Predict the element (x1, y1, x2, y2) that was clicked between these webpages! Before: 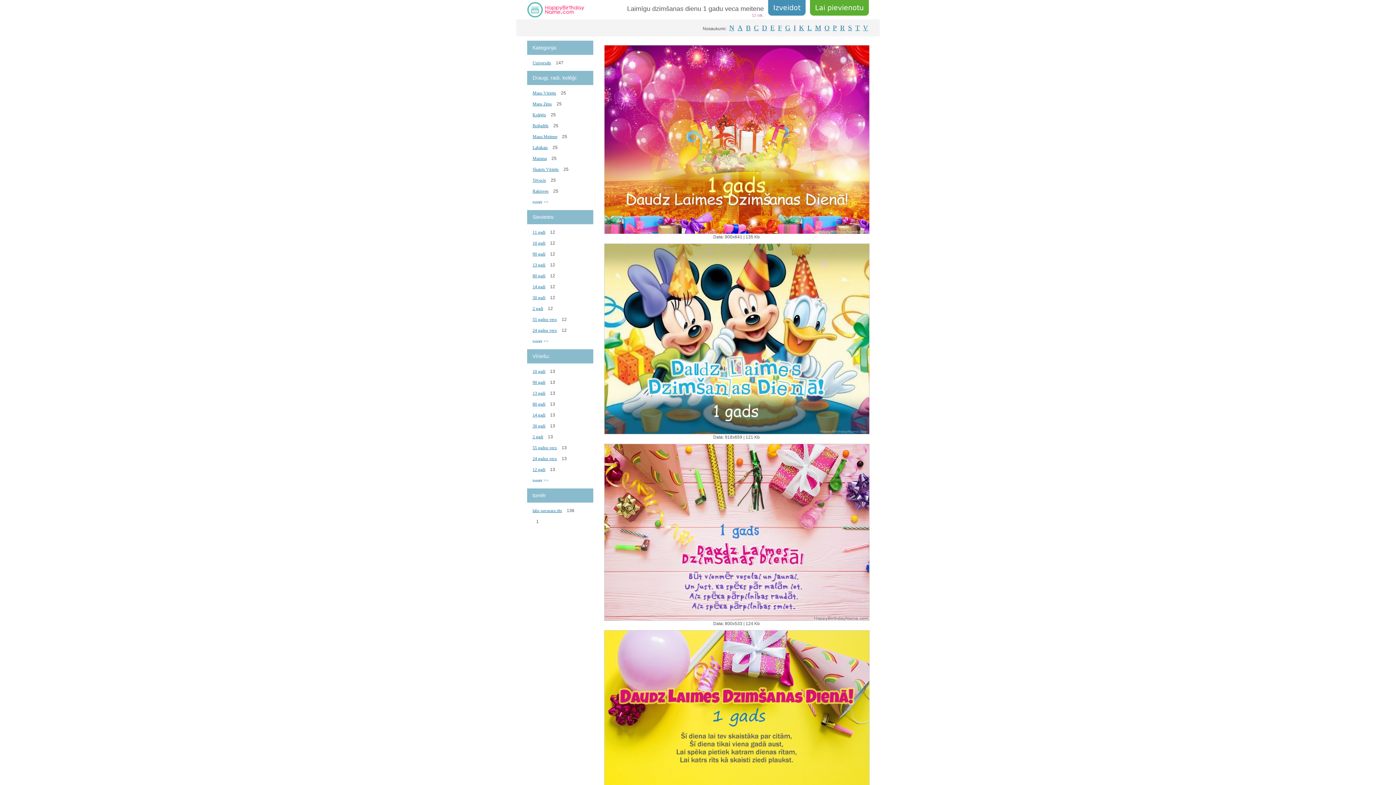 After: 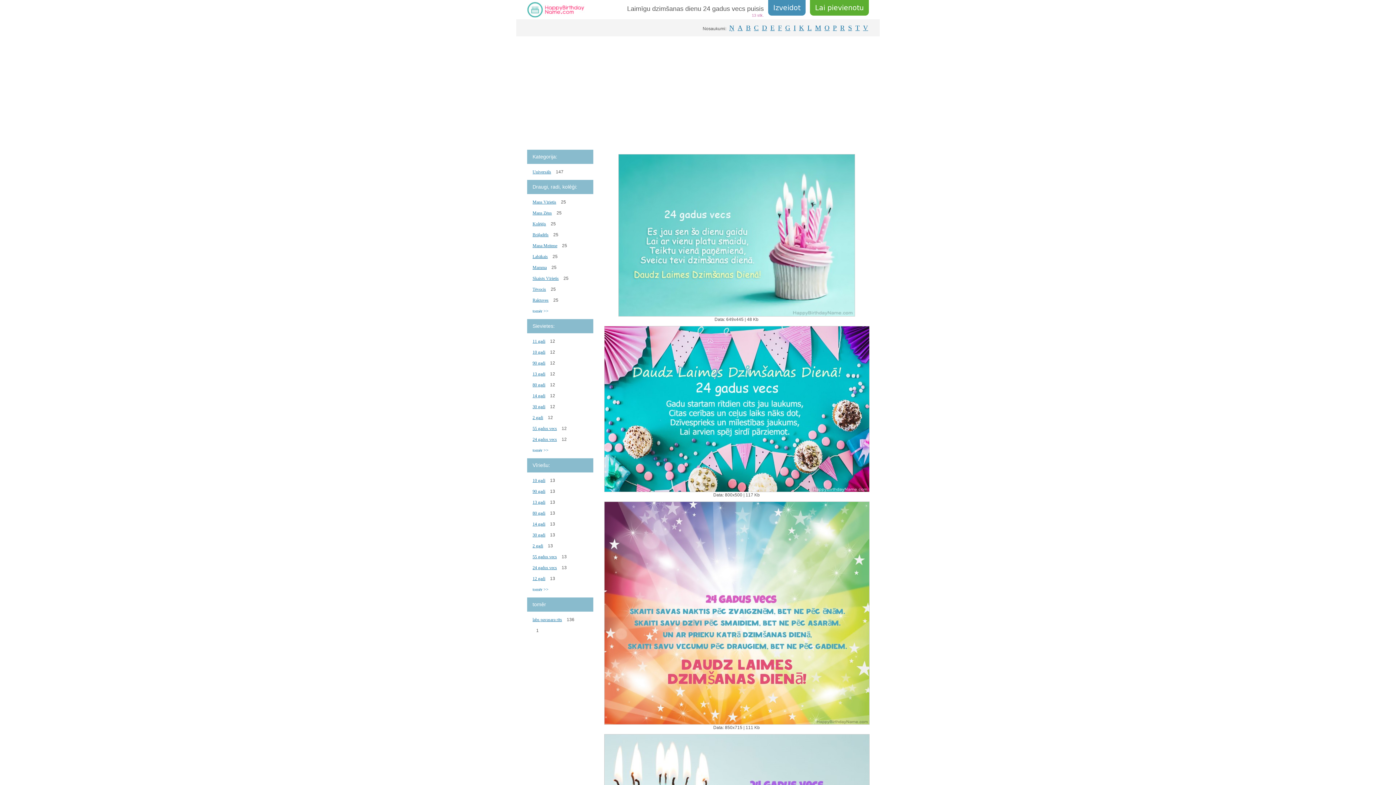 Action: label: 24 gadus vecs bbox: (532, 456, 557, 461)